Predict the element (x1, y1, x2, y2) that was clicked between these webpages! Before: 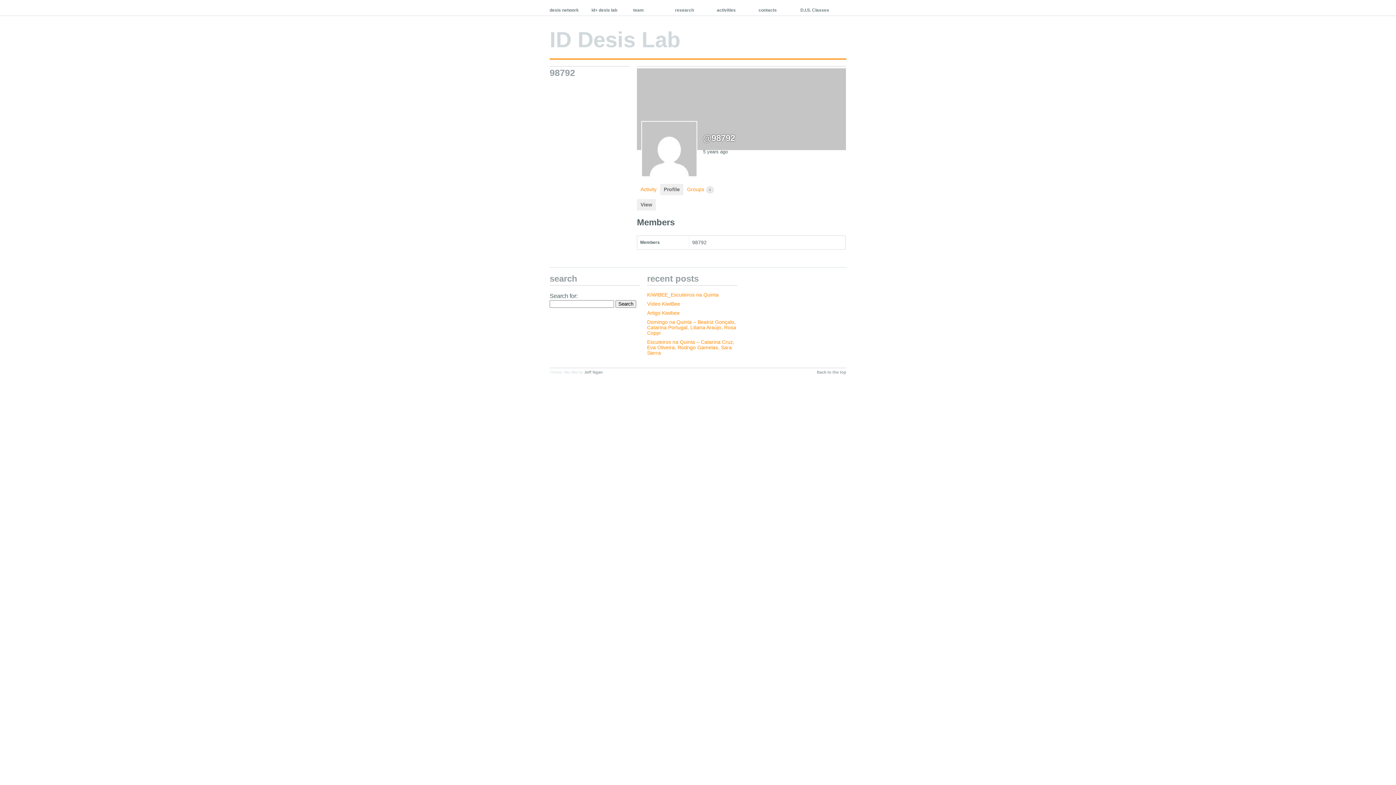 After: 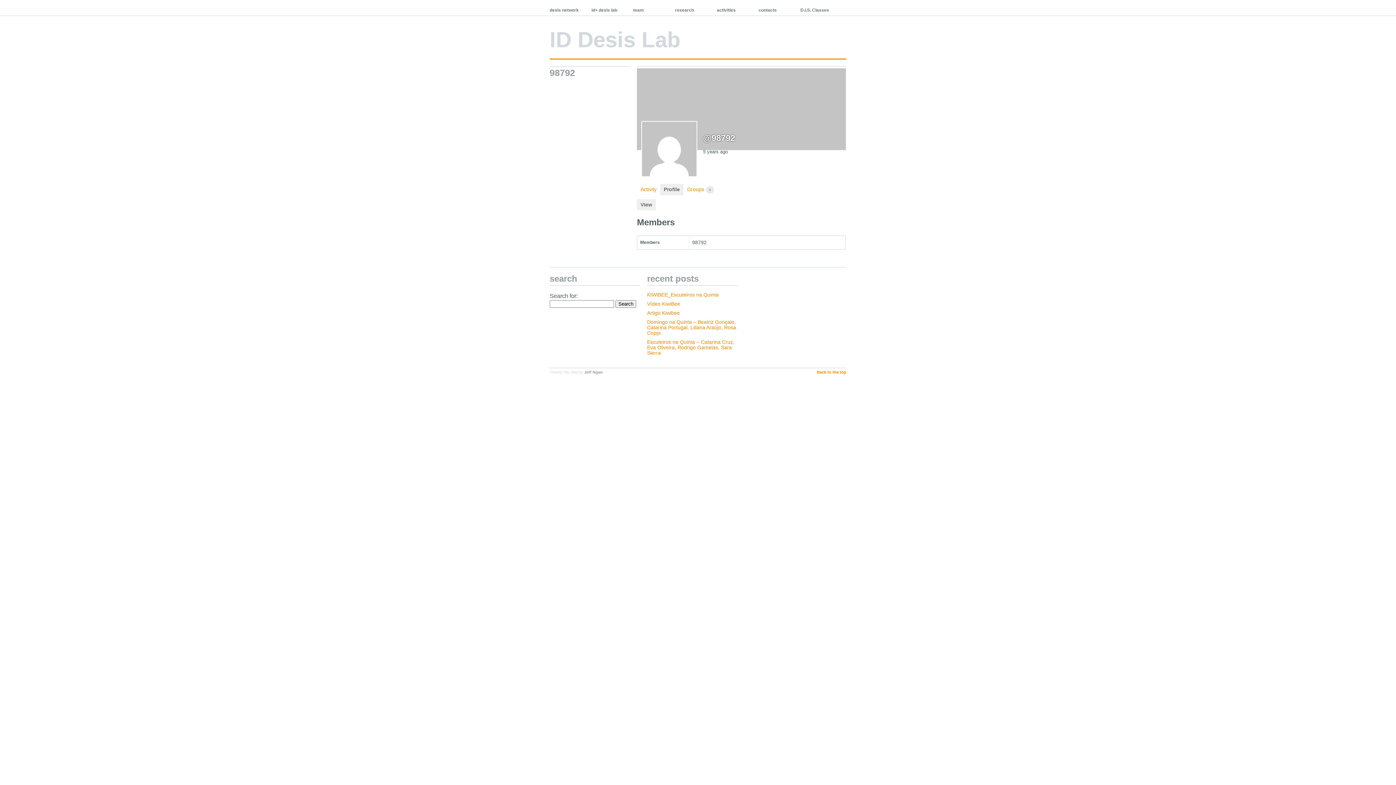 Action: bbox: (817, 370, 846, 374) label: Back to the top